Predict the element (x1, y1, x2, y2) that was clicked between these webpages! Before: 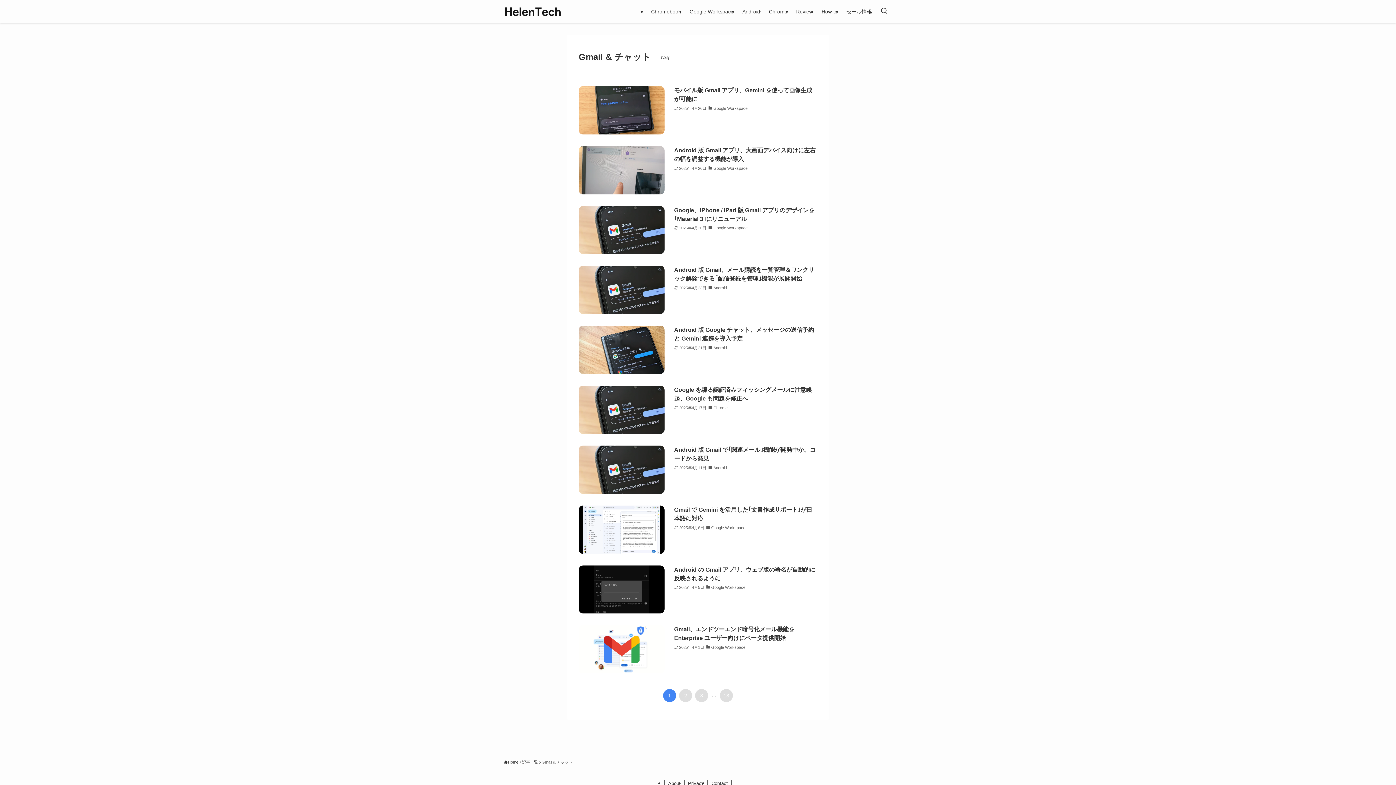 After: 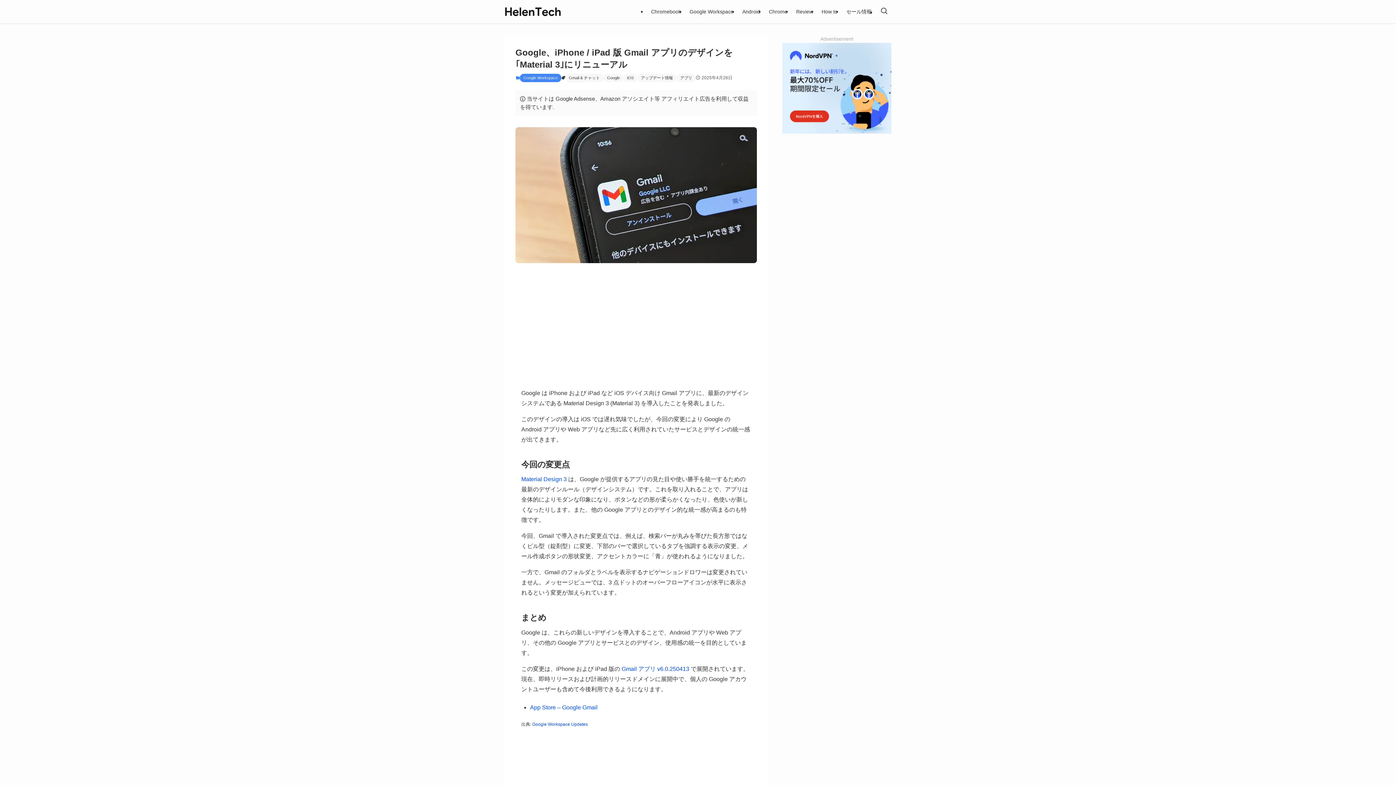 Action: label: Google、iPhone / iPad 版 Gmail アプリのデザインを｢Material 3｣にリニューアル
2025年4月26日
Google Workspace bbox: (578, 206, 817, 254)